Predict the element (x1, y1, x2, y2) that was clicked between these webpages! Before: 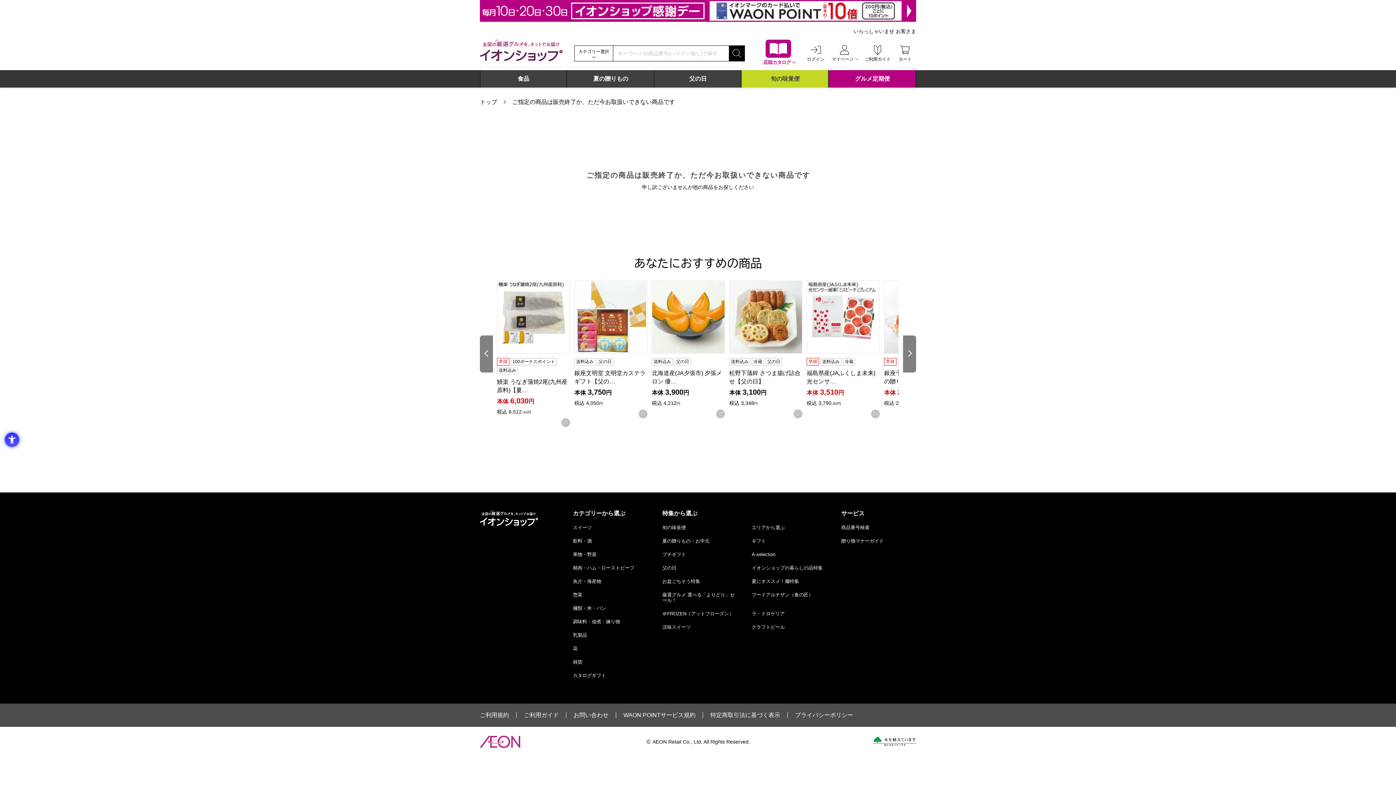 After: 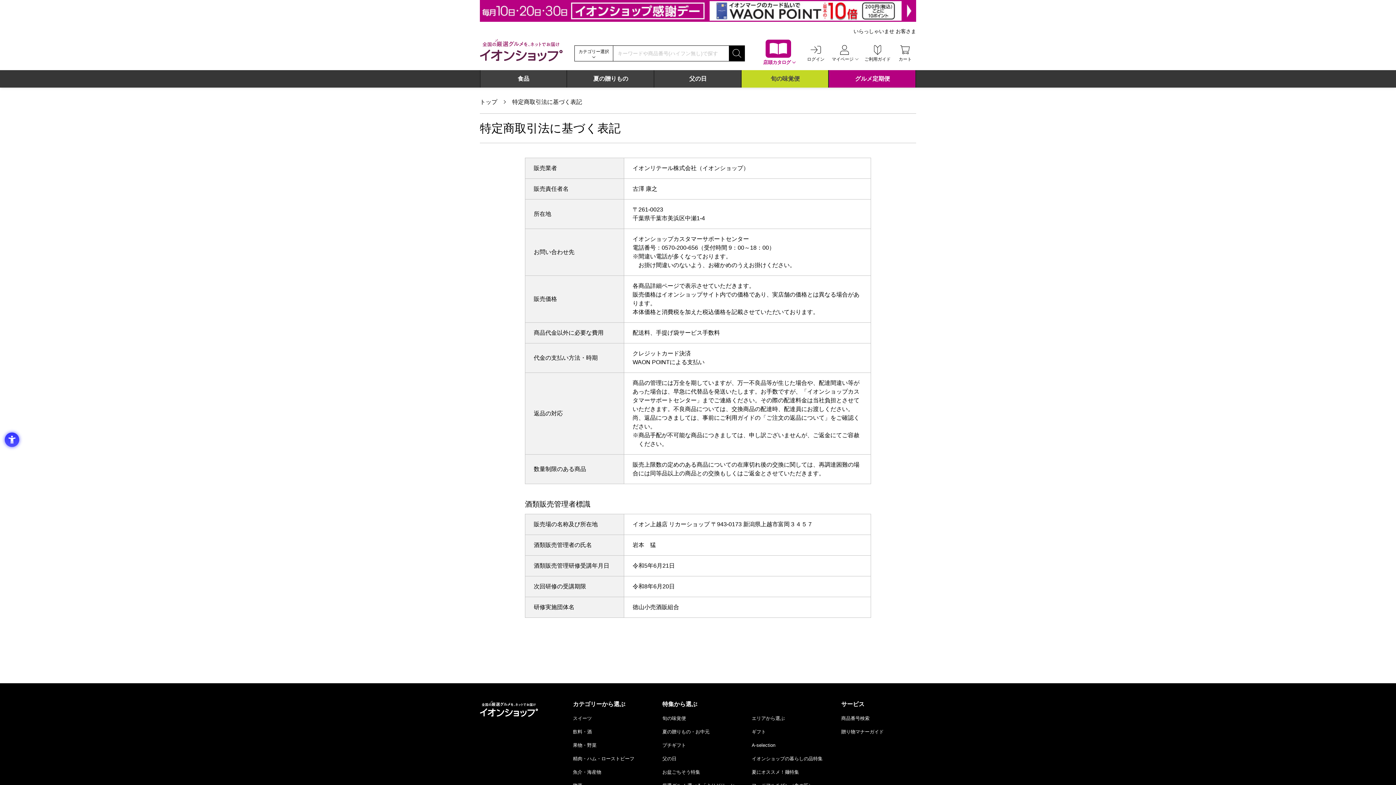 Action: label: 特定商取引法に基づく表示 bbox: (710, 712, 780, 718)